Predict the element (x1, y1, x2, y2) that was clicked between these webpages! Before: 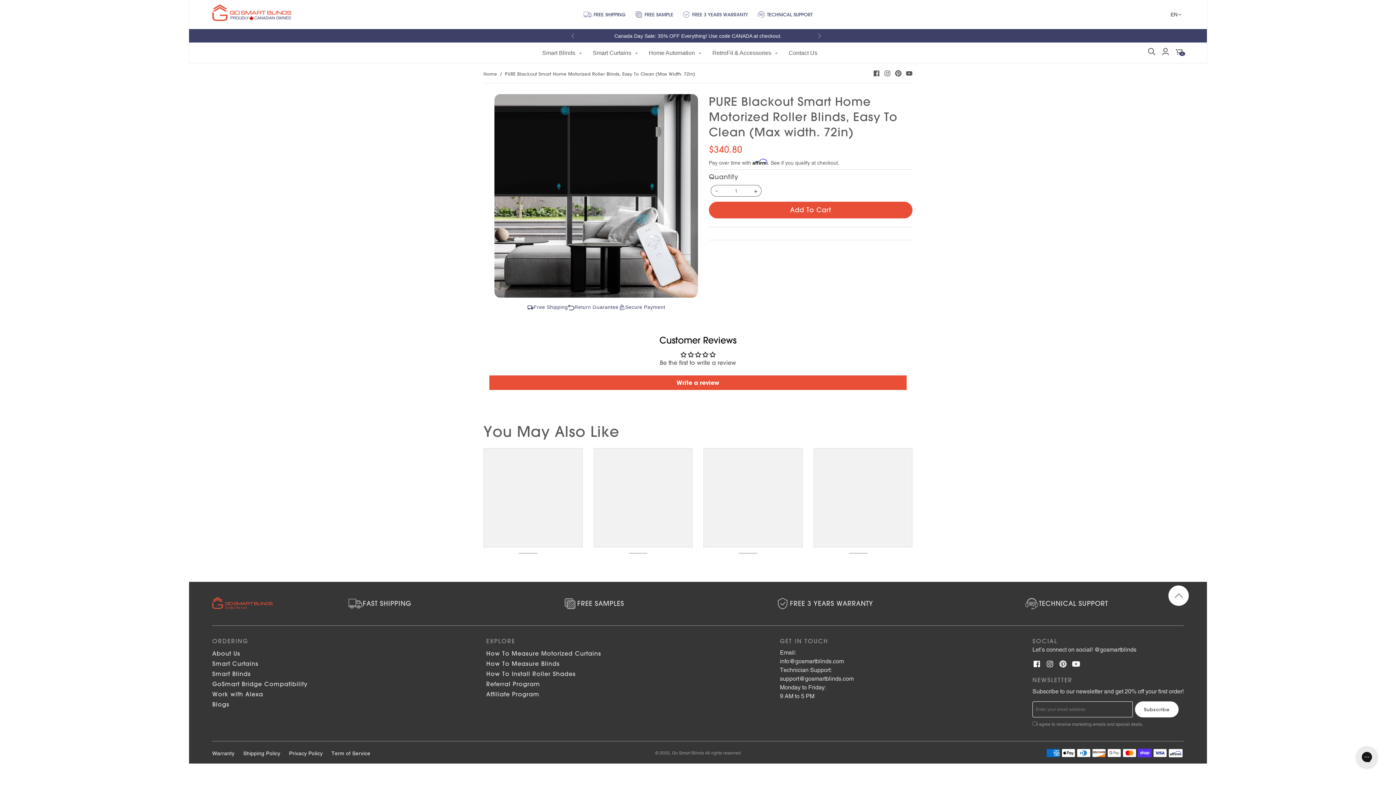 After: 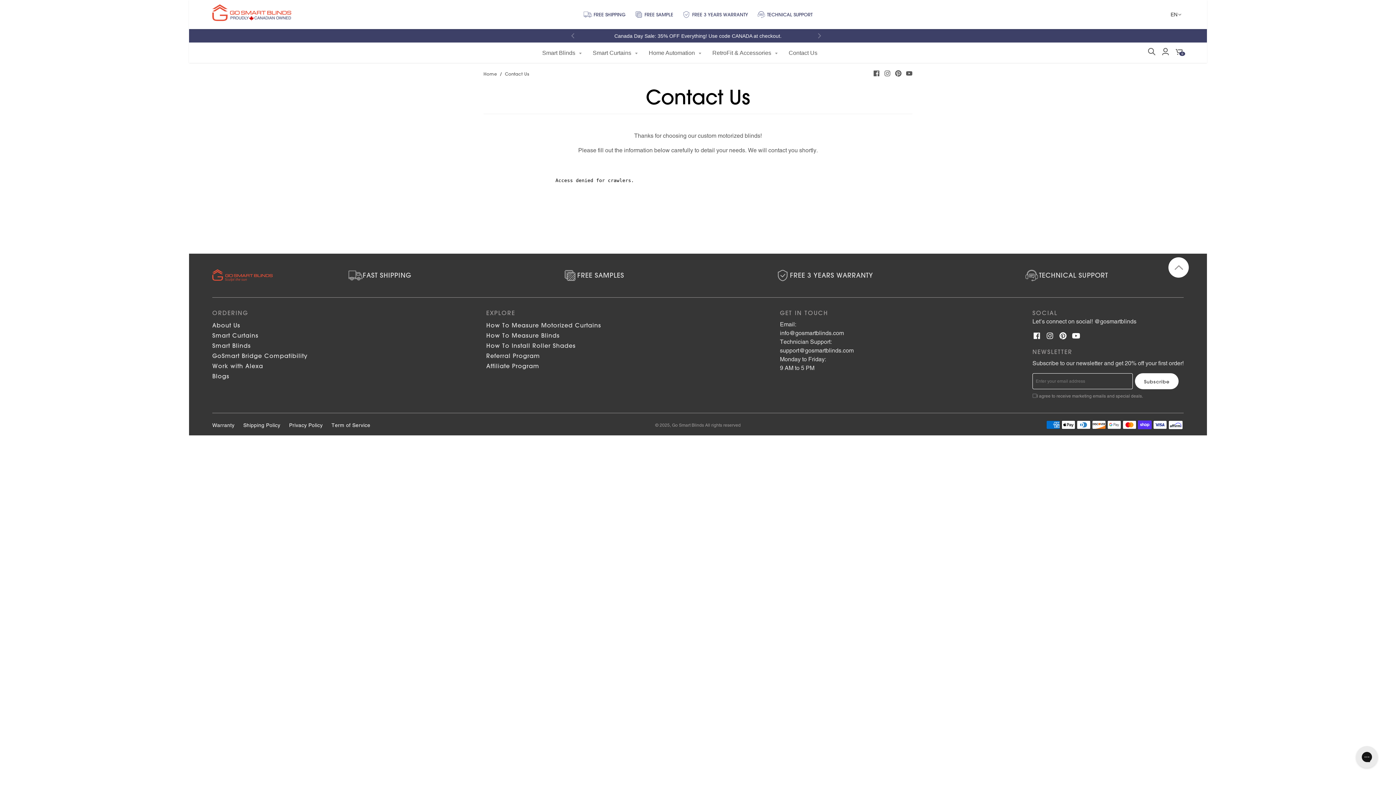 Action: label: Contact Us bbox: (784, 47, 822, 57)